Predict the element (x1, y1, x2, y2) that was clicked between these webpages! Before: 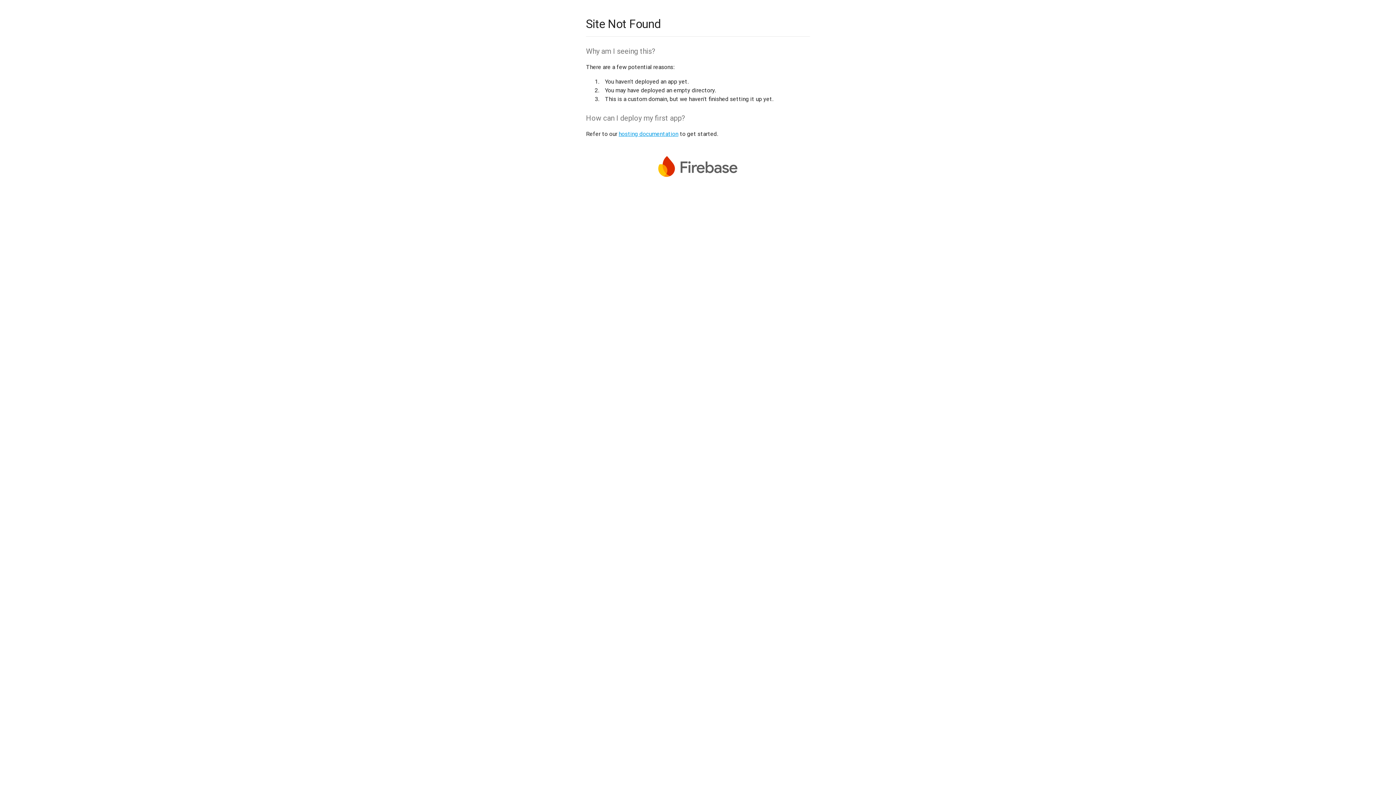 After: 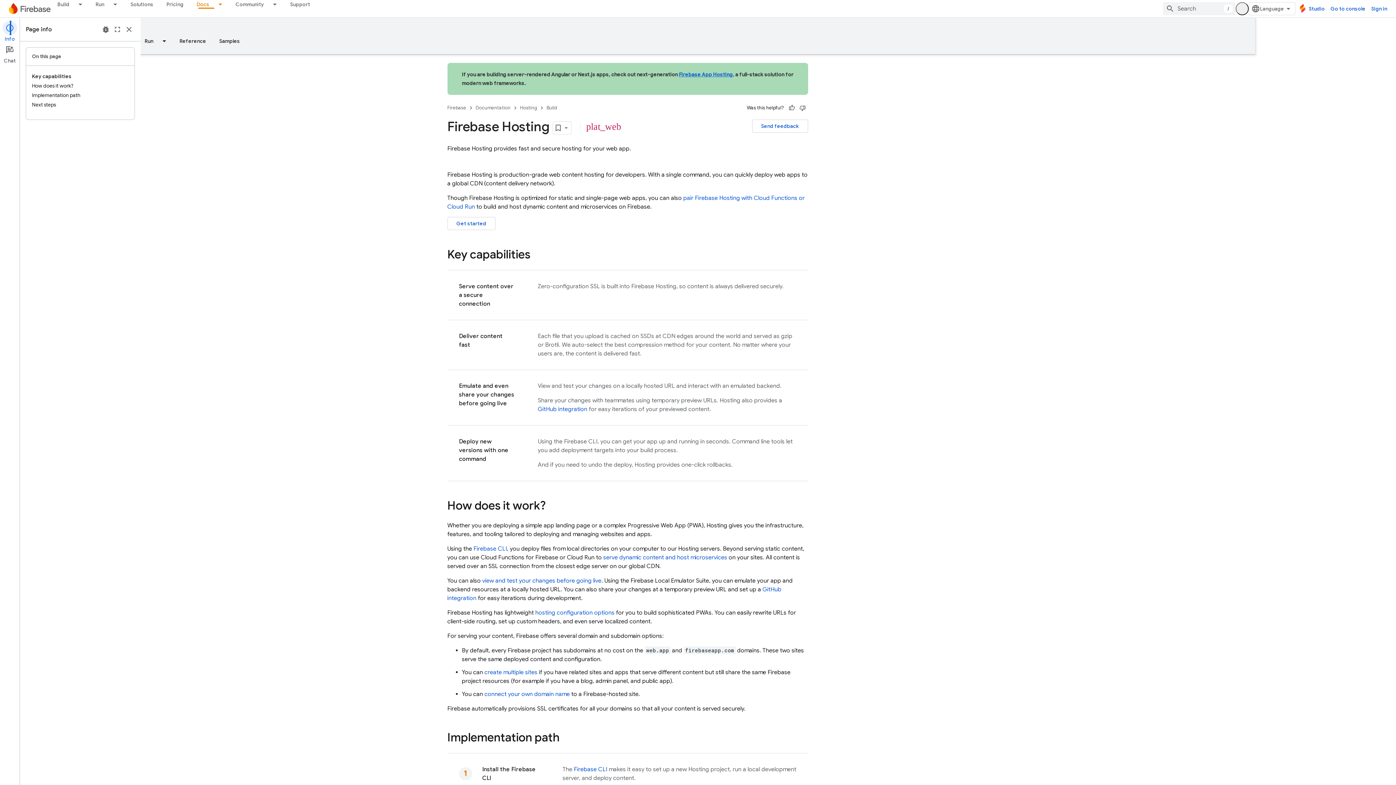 Action: label: hosting documentation bbox: (618, 130, 678, 137)